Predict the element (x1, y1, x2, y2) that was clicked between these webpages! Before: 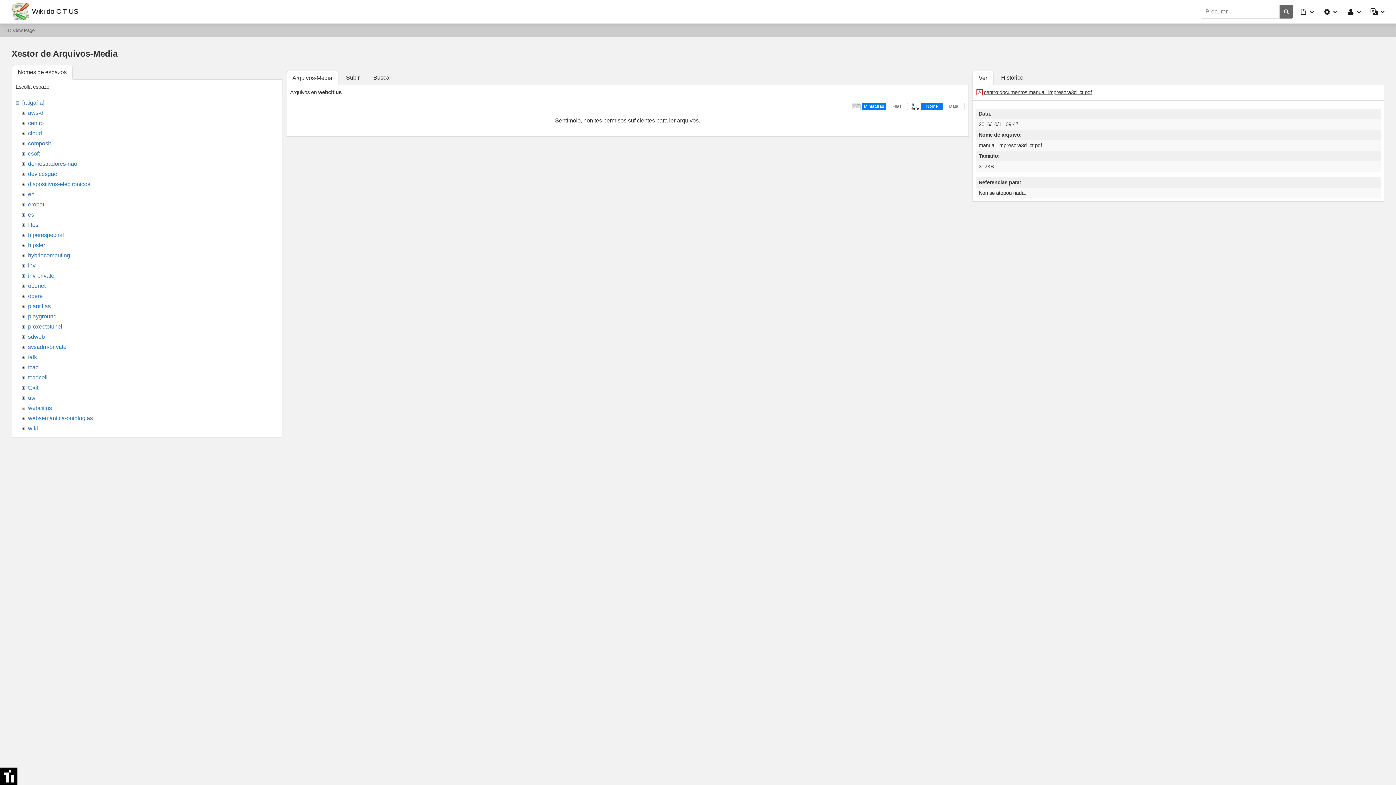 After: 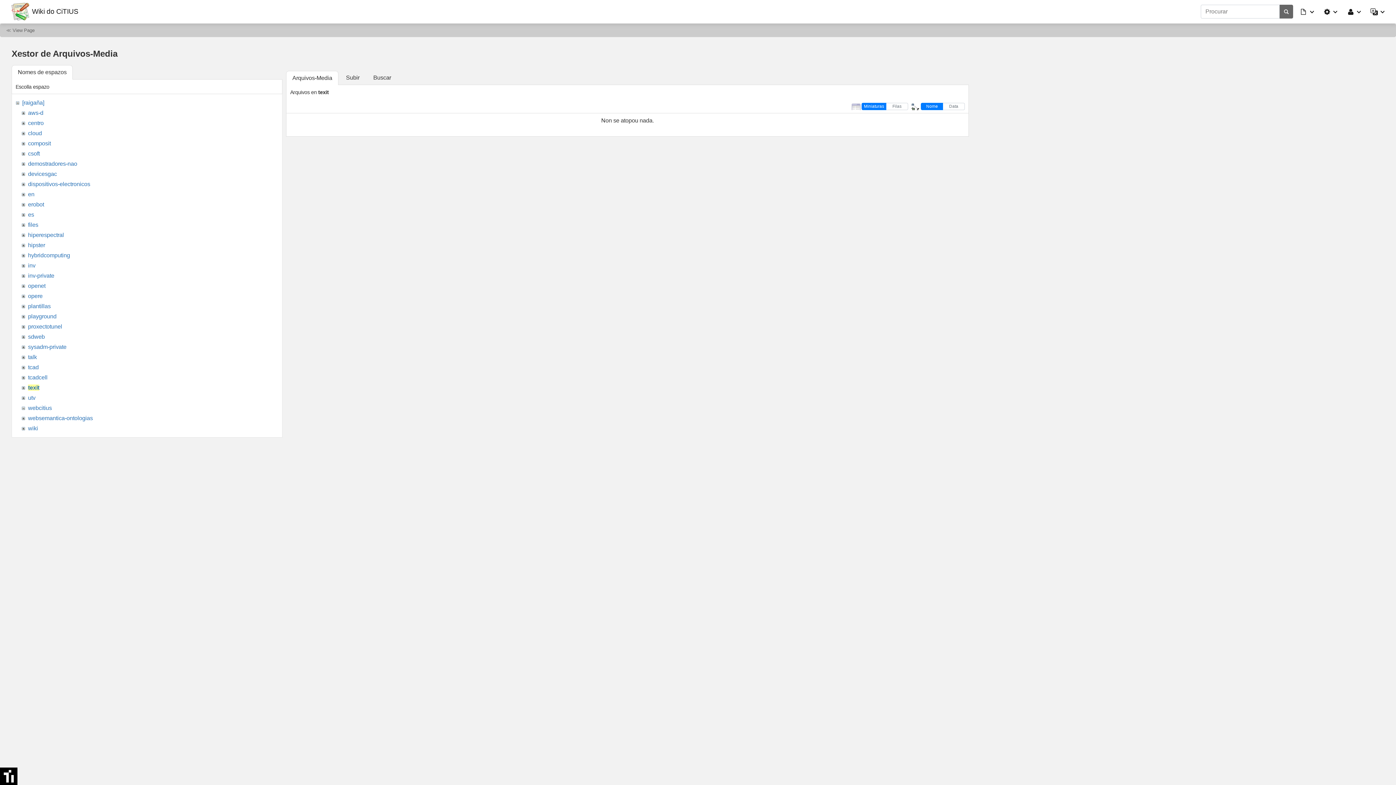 Action: label: texit bbox: (28, 384, 38, 390)